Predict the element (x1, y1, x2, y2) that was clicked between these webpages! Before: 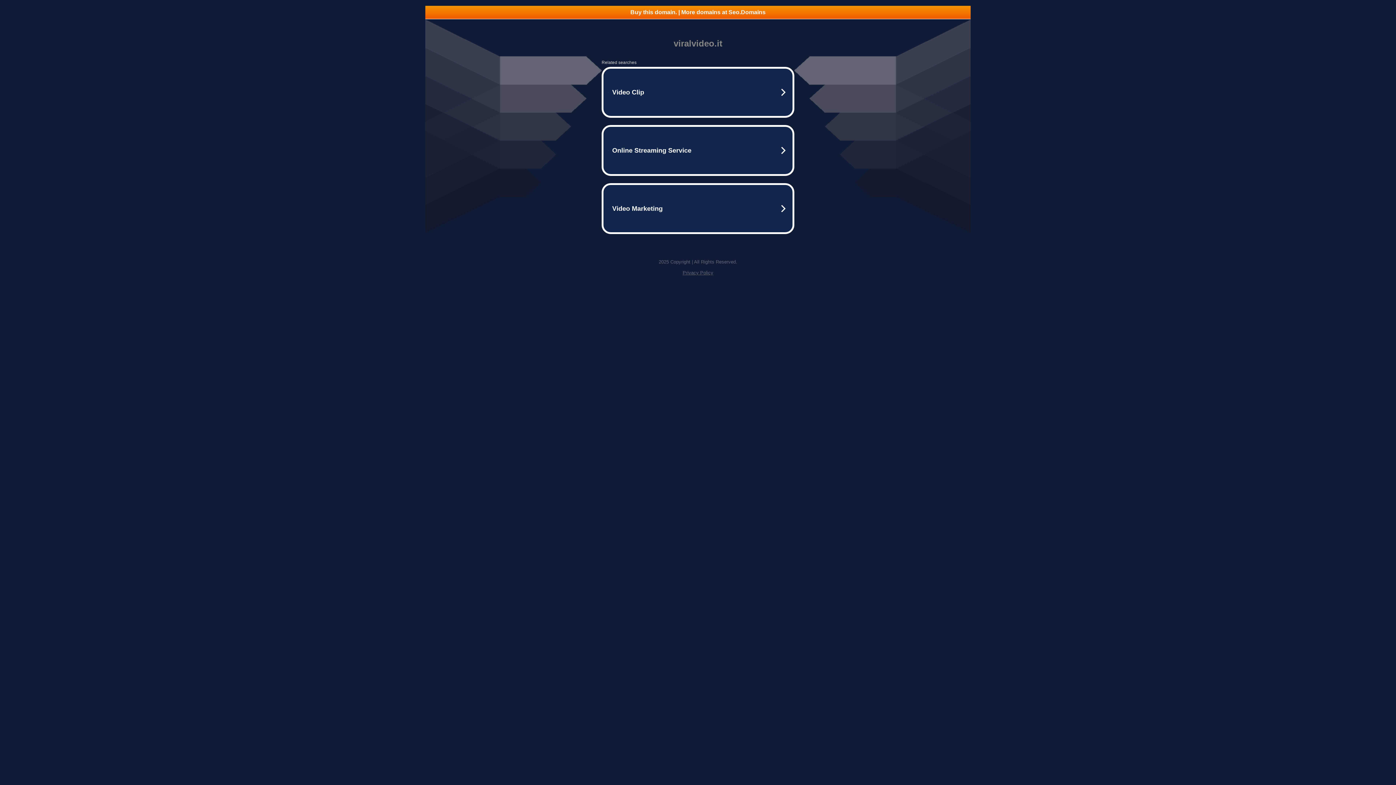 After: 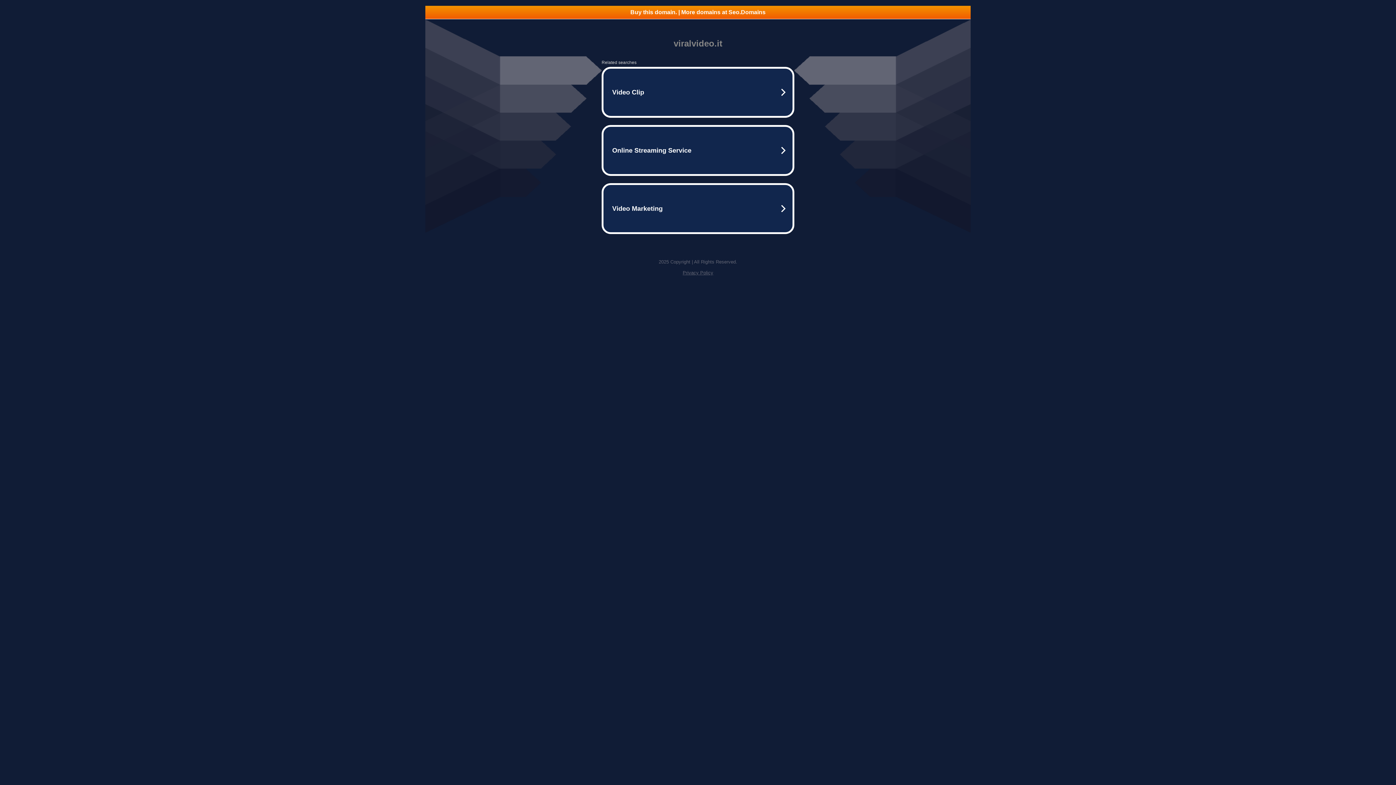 Action: bbox: (682, 270, 713, 275) label: Privacy Policy